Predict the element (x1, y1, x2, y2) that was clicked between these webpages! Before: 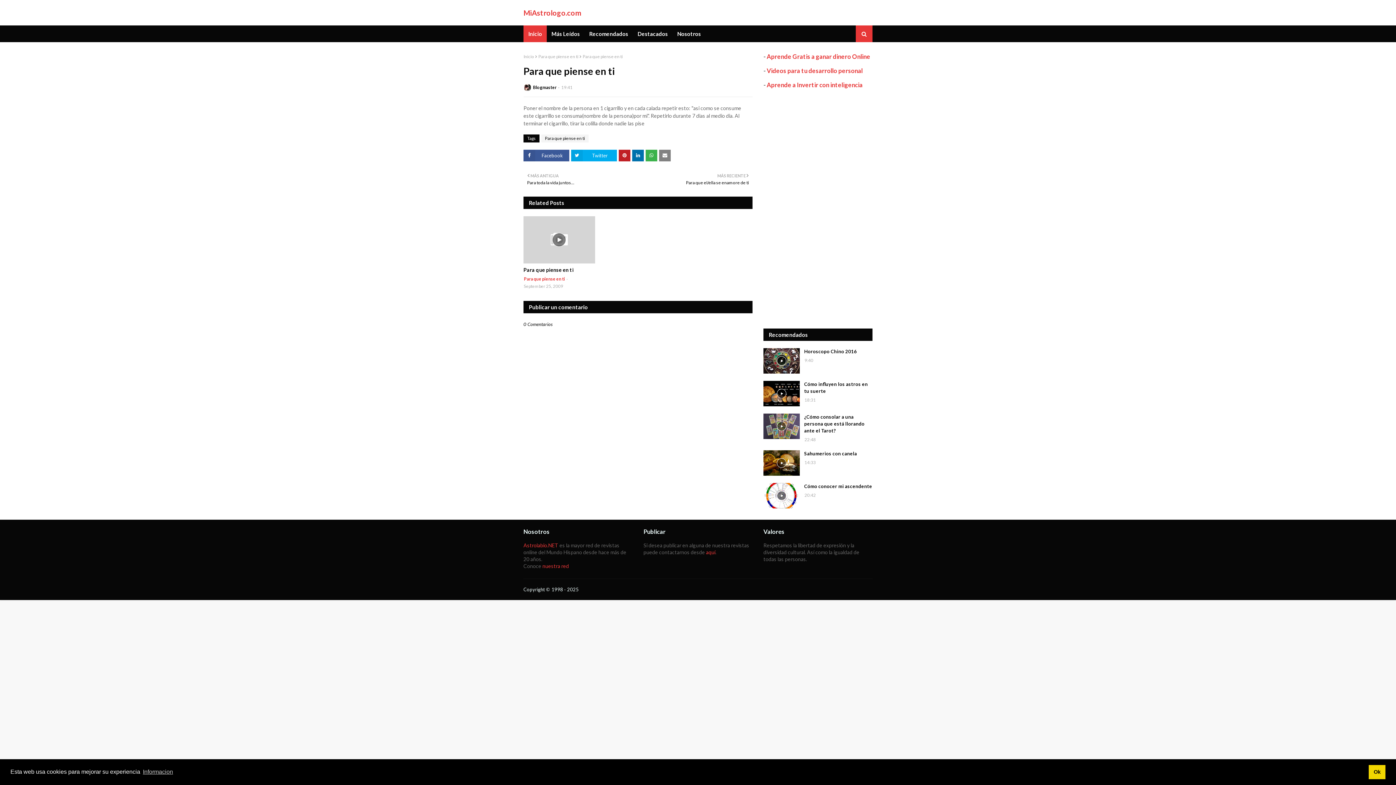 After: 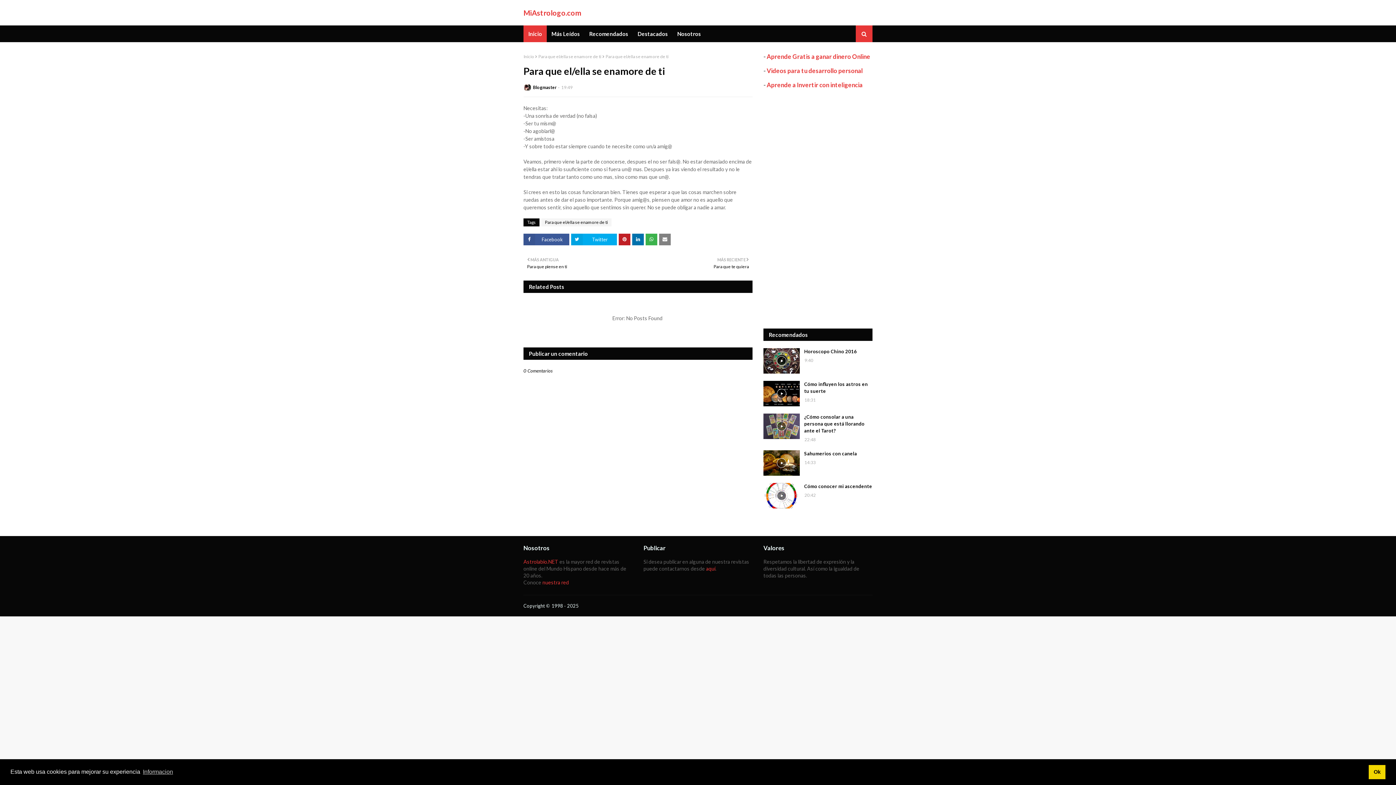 Action: bbox: (641, 172, 749, 185) label: MÁS RECIENTE

Para que el/ella se enamore de ti